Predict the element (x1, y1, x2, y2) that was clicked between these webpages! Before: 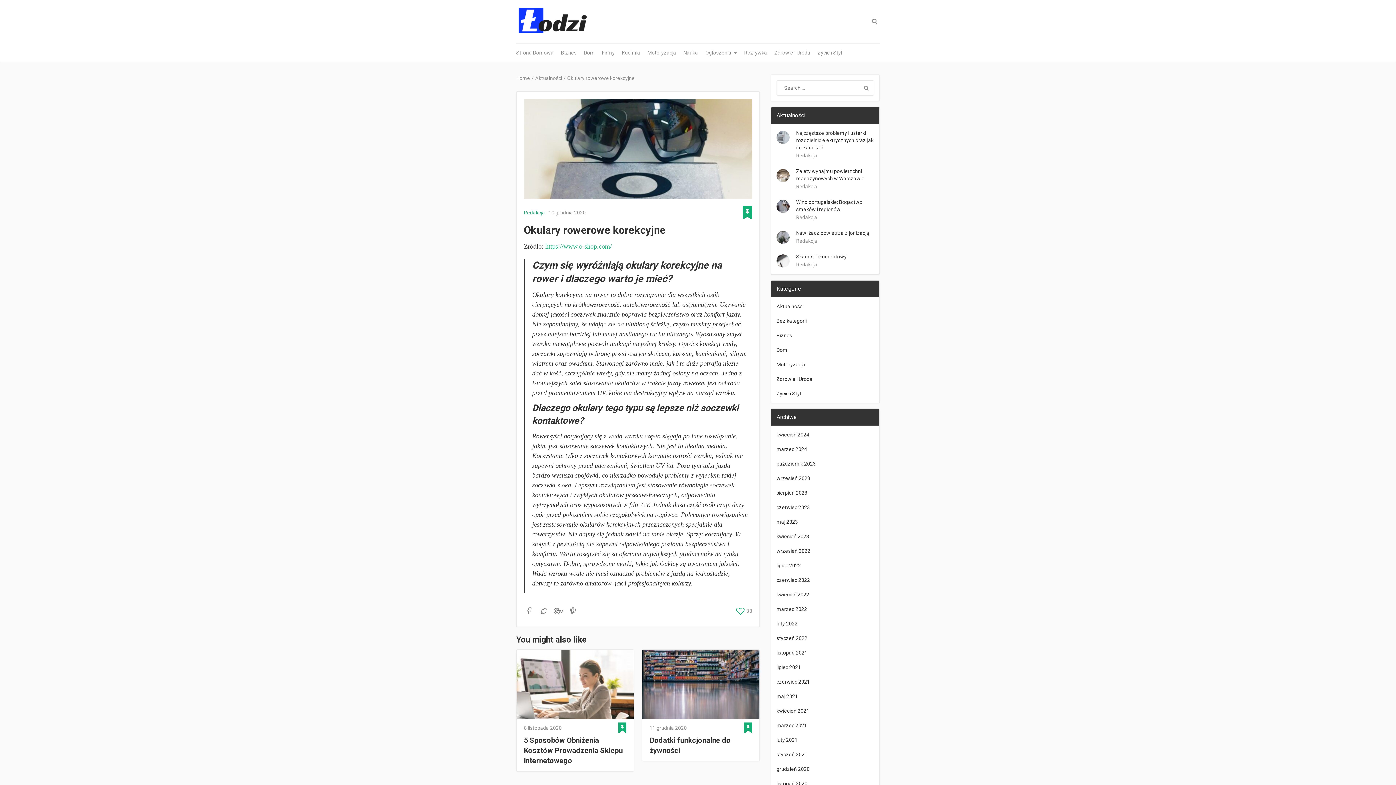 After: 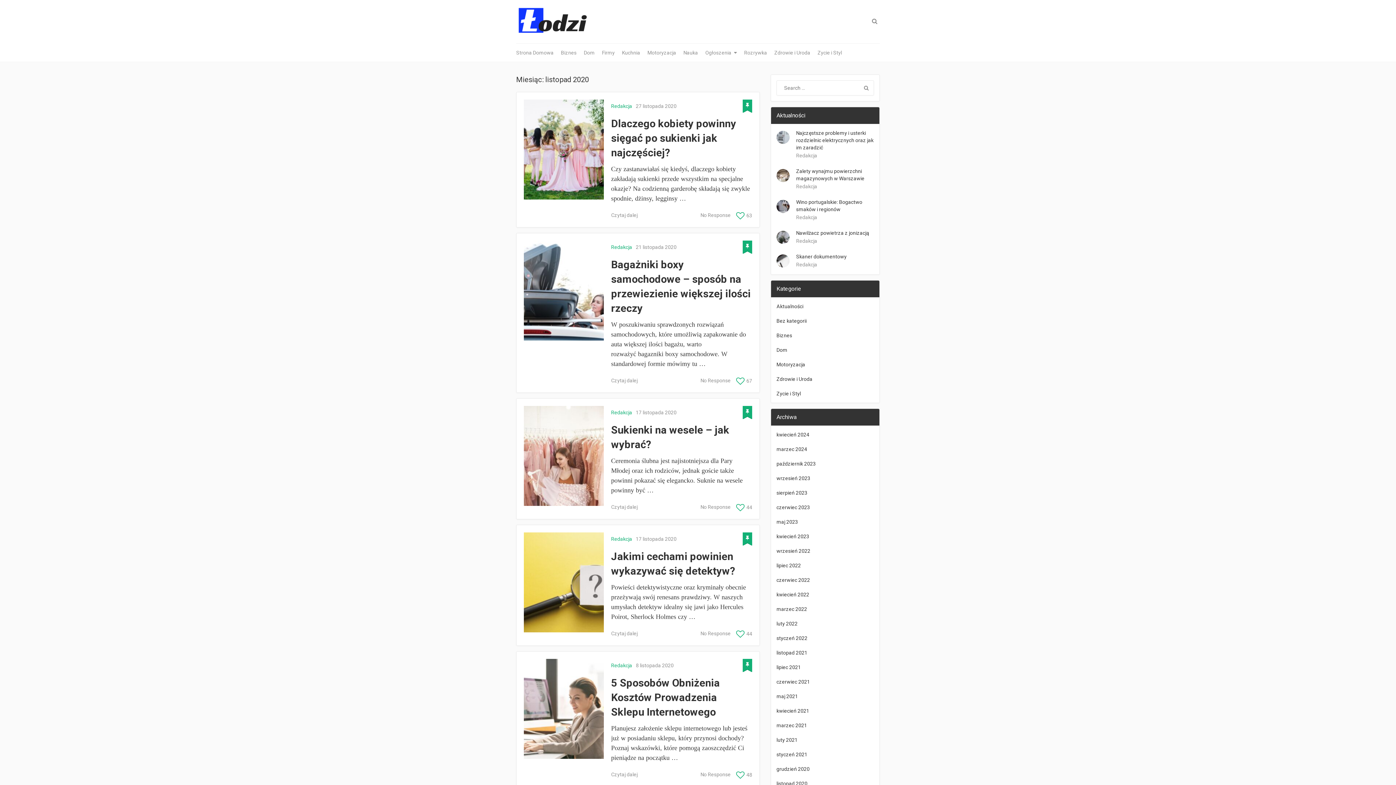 Action: bbox: (776, 780, 807, 787) label: listopad 2020